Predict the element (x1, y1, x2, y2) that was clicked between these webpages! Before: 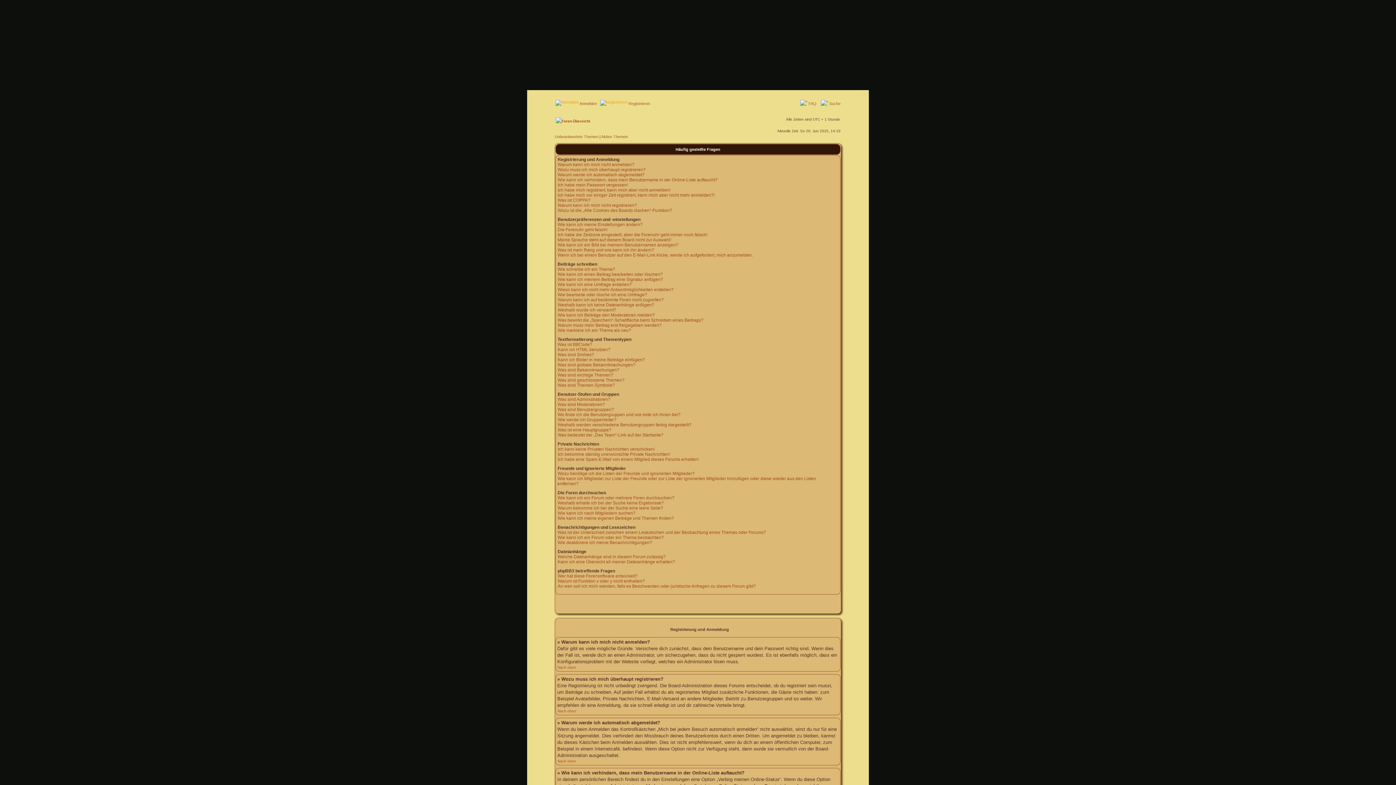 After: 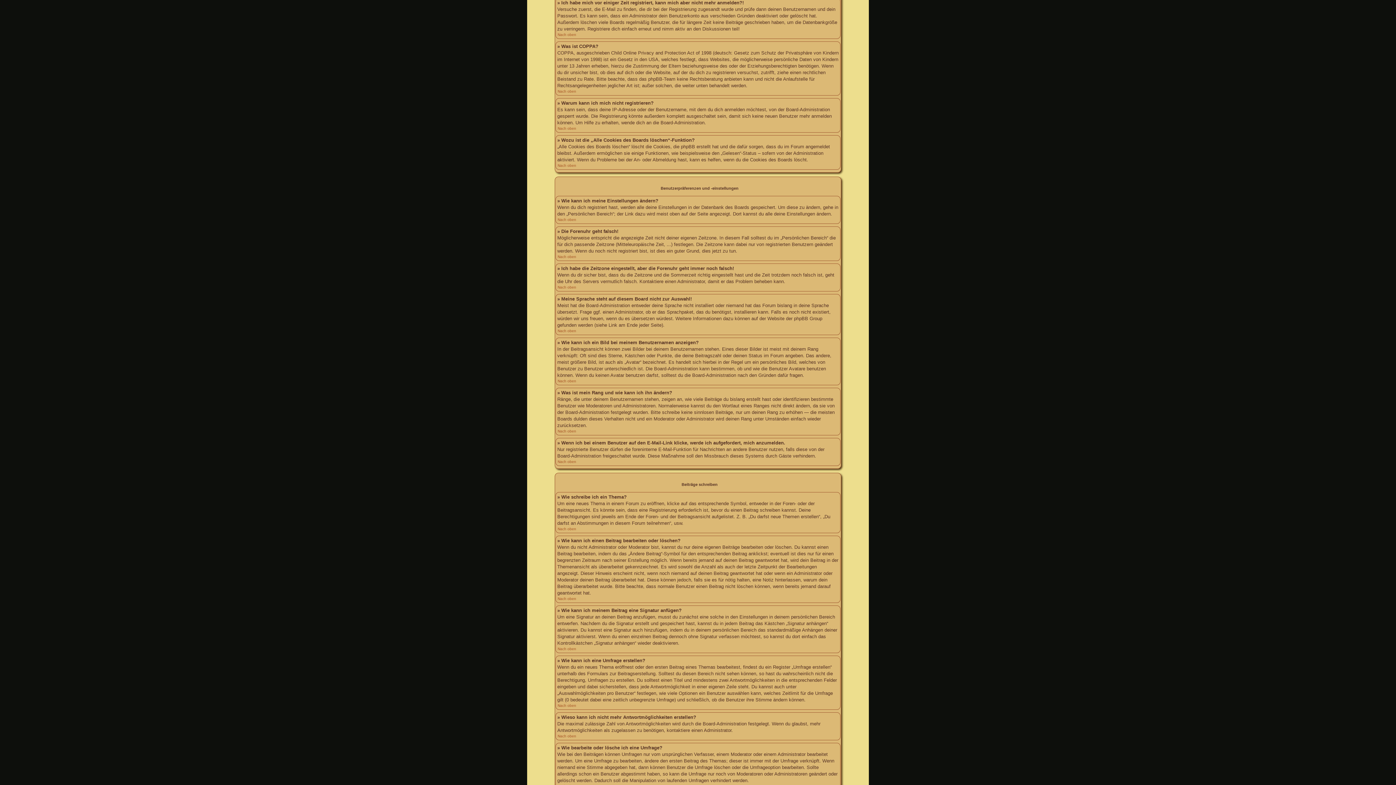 Action: label: Ich habe mich vor einiger Zeit registriert, kann mich aber nicht mehr anmelden?! bbox: (557, 192, 714, 197)